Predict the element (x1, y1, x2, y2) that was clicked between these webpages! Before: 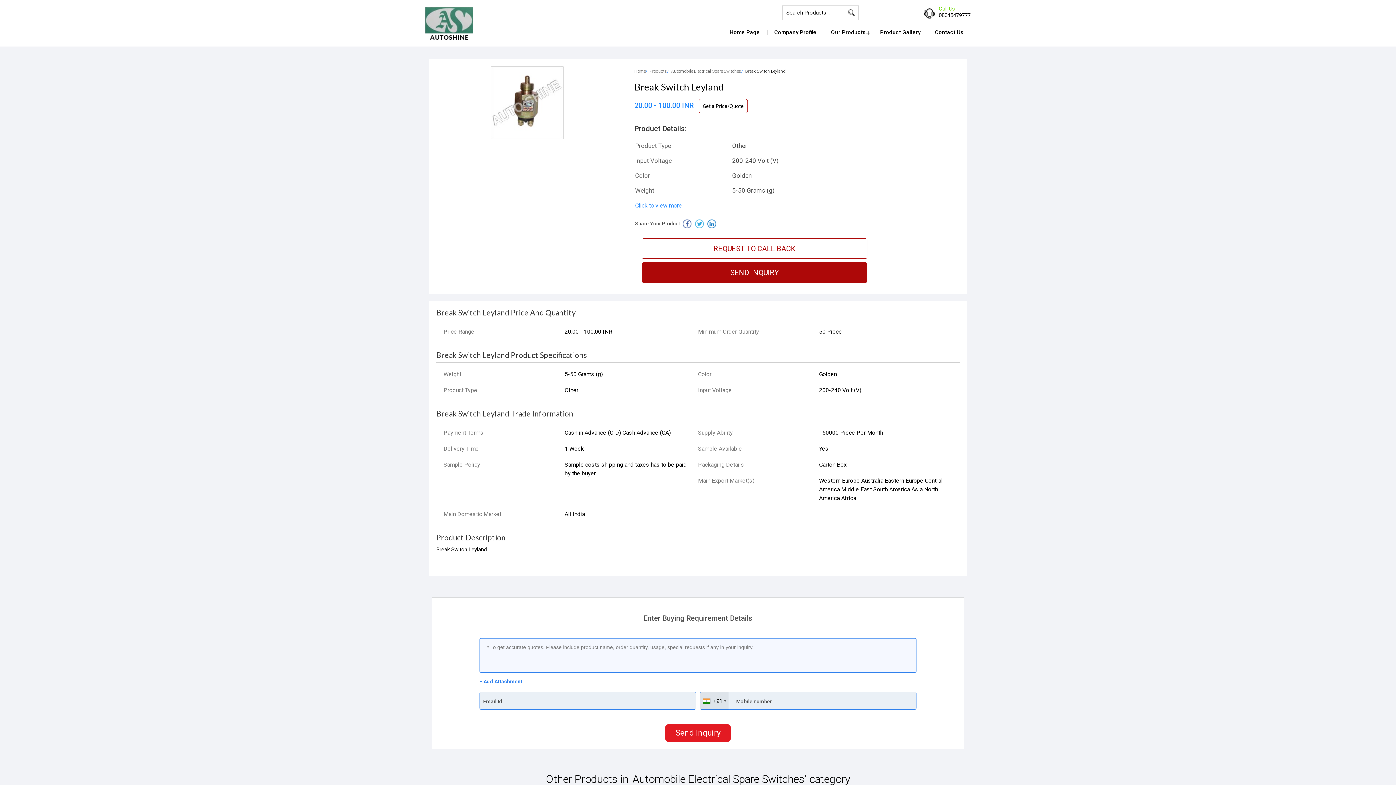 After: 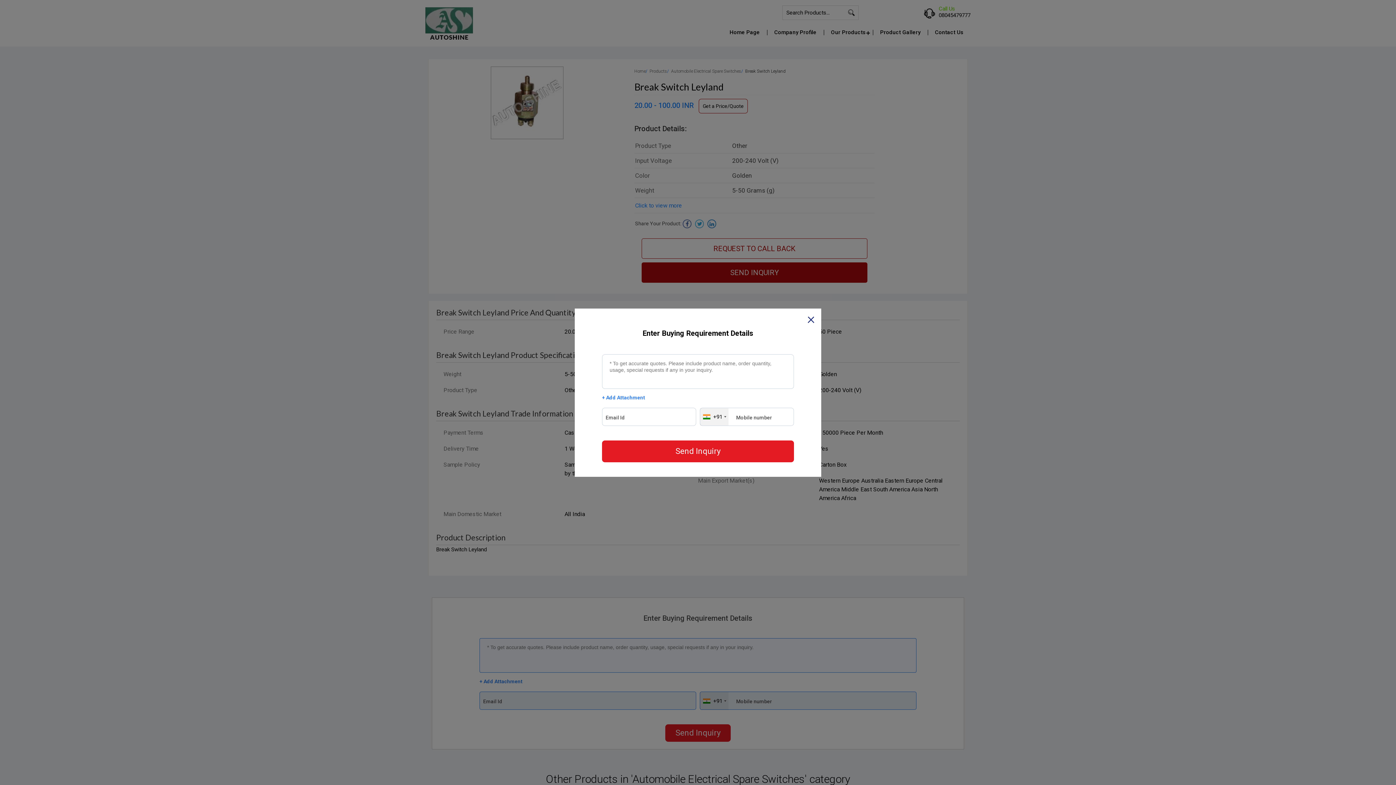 Action: bbox: (641, 262, 867, 282) label: SEND INQUIRY